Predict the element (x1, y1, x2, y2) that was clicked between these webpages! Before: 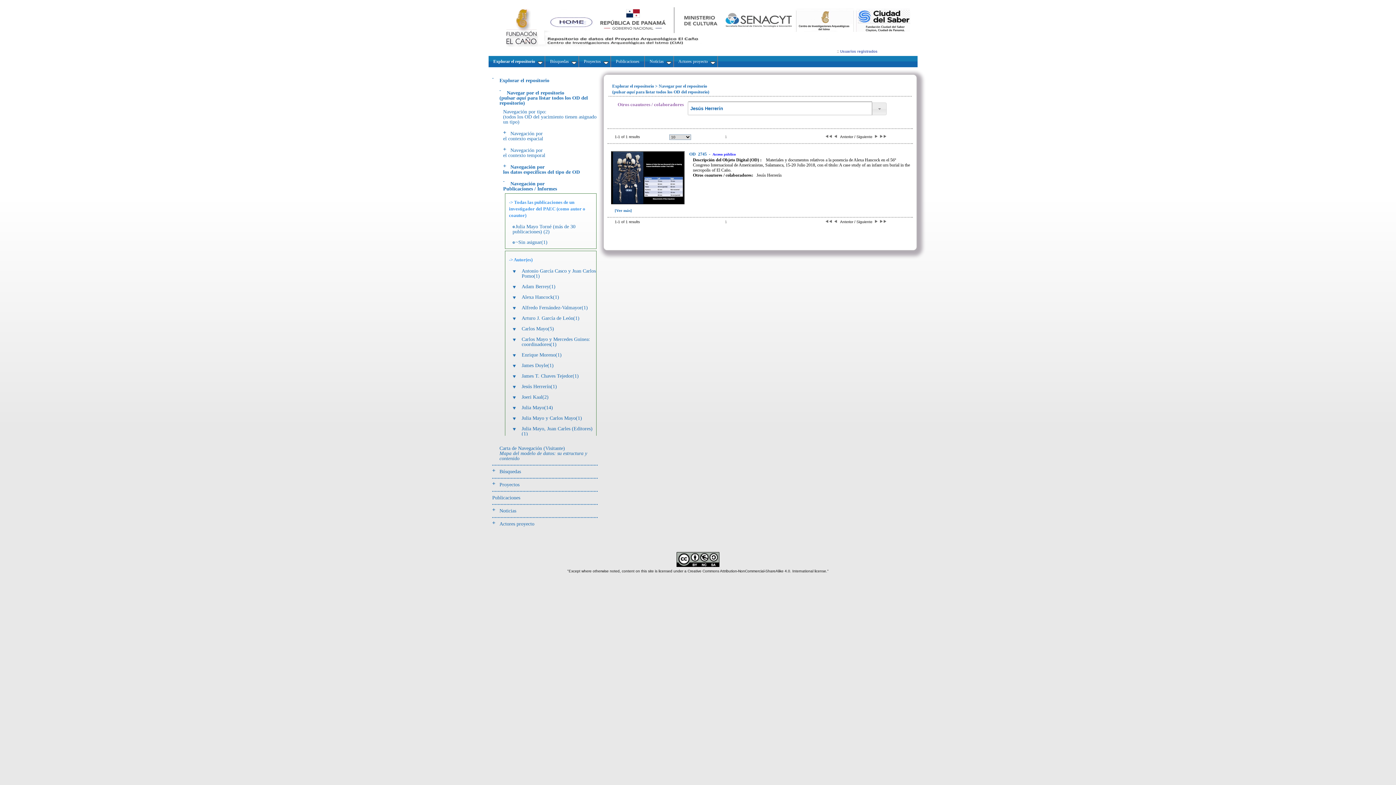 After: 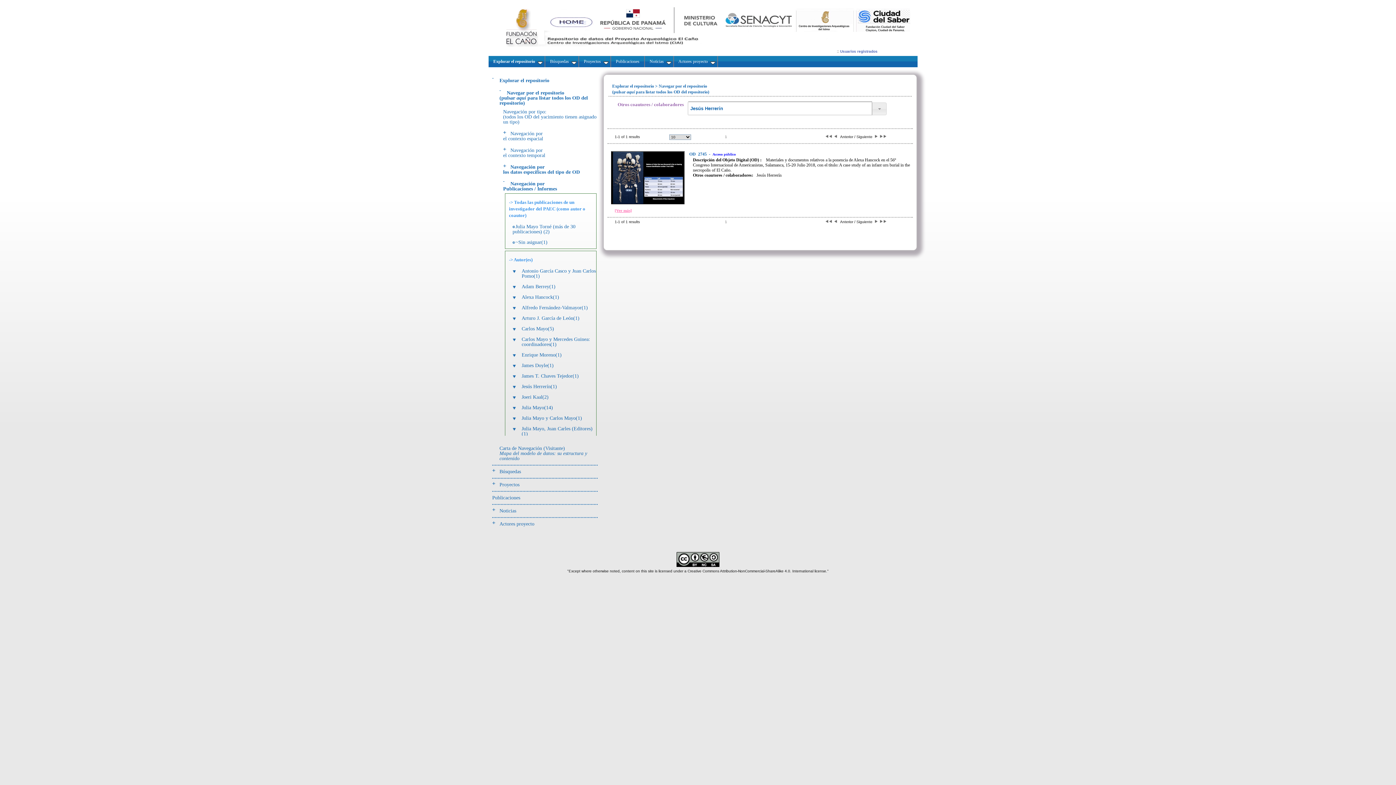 Action: bbox: (614, 208, 632, 212) label: [Ver más]